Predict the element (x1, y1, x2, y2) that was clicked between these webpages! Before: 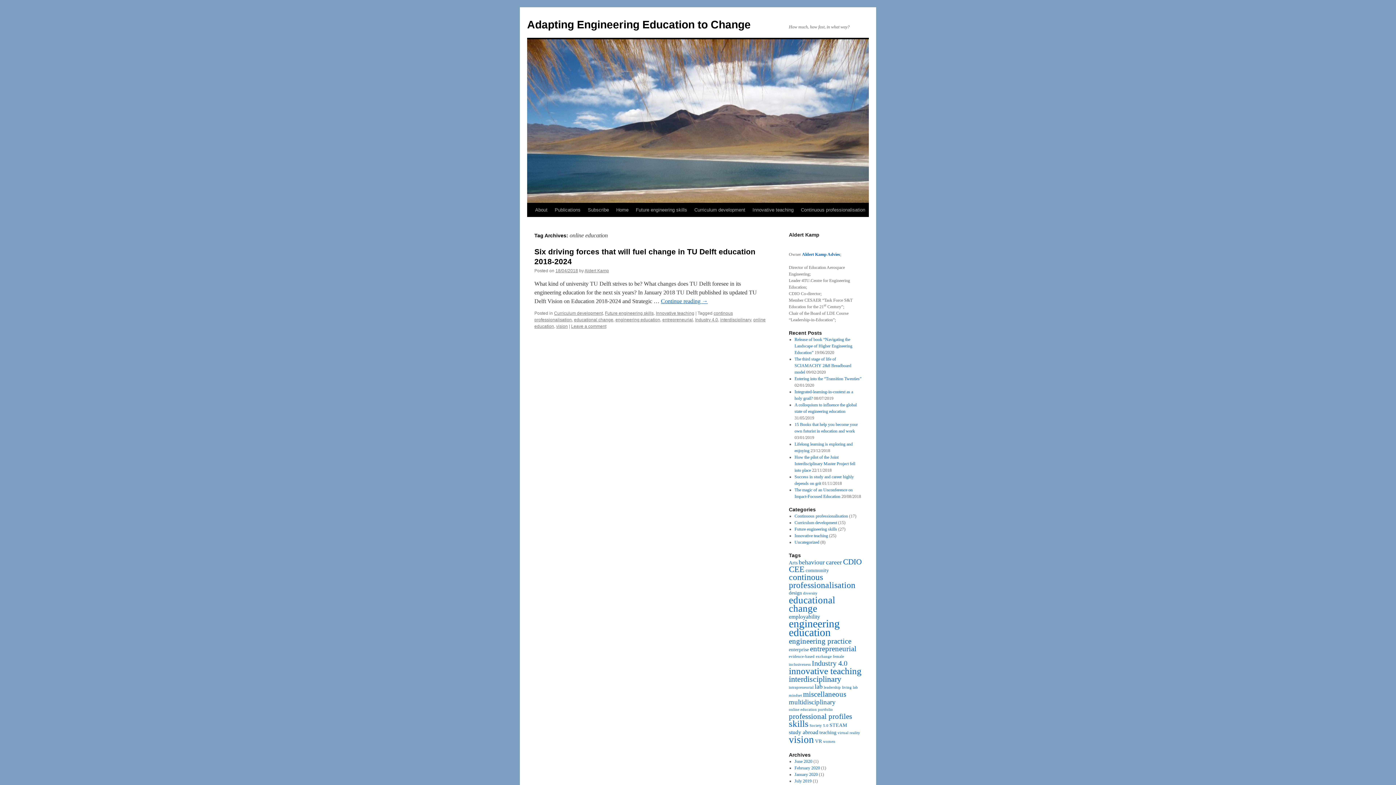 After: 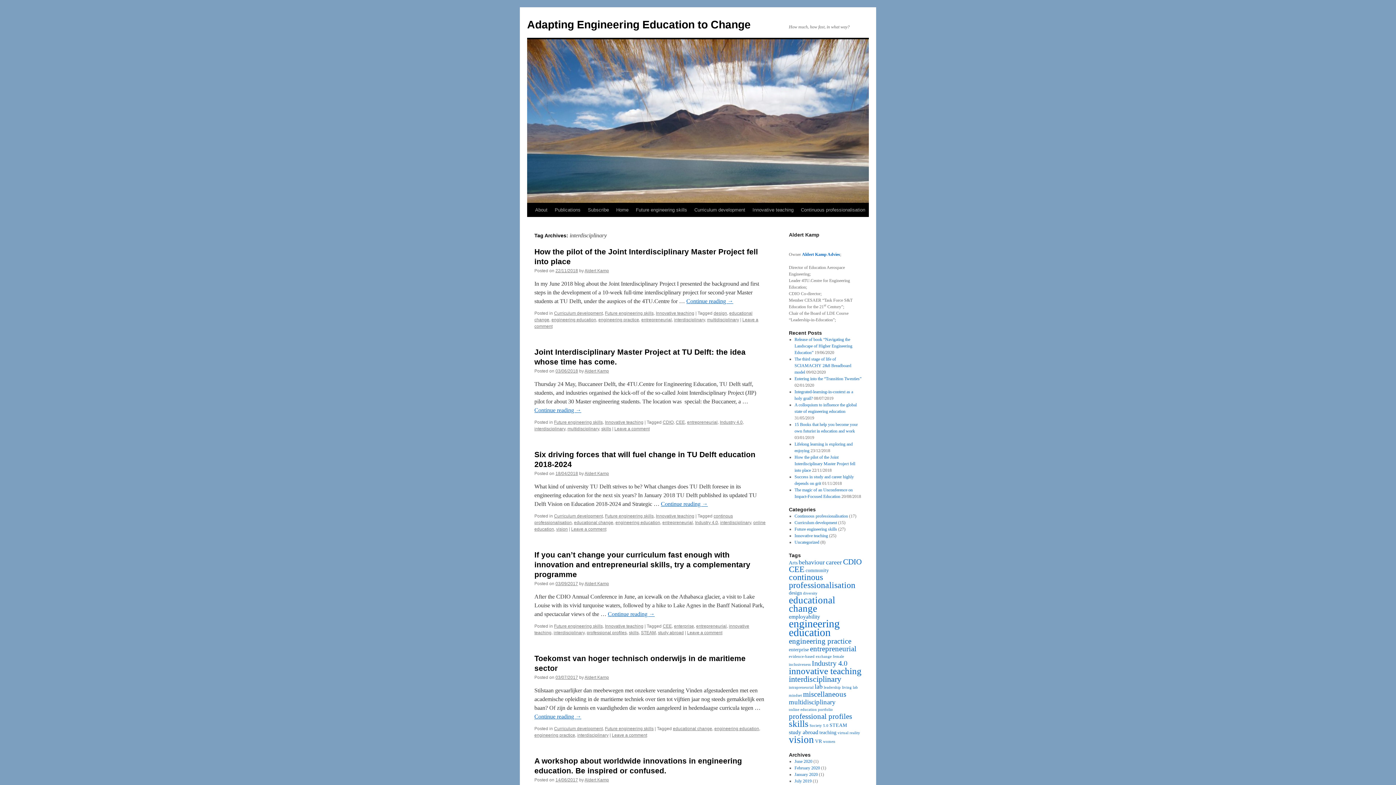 Action: label: interdisciplinary (9 items) bbox: (789, 674, 841, 684)